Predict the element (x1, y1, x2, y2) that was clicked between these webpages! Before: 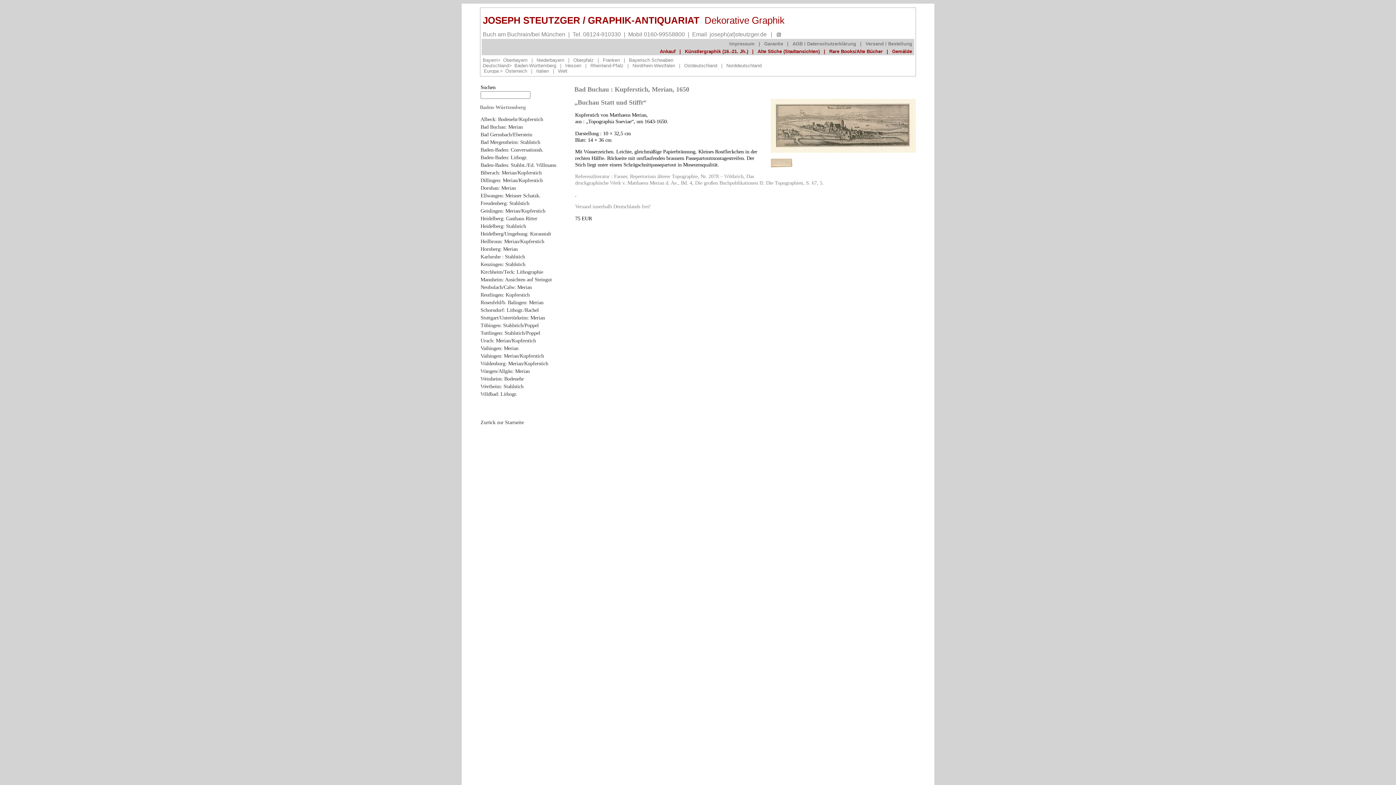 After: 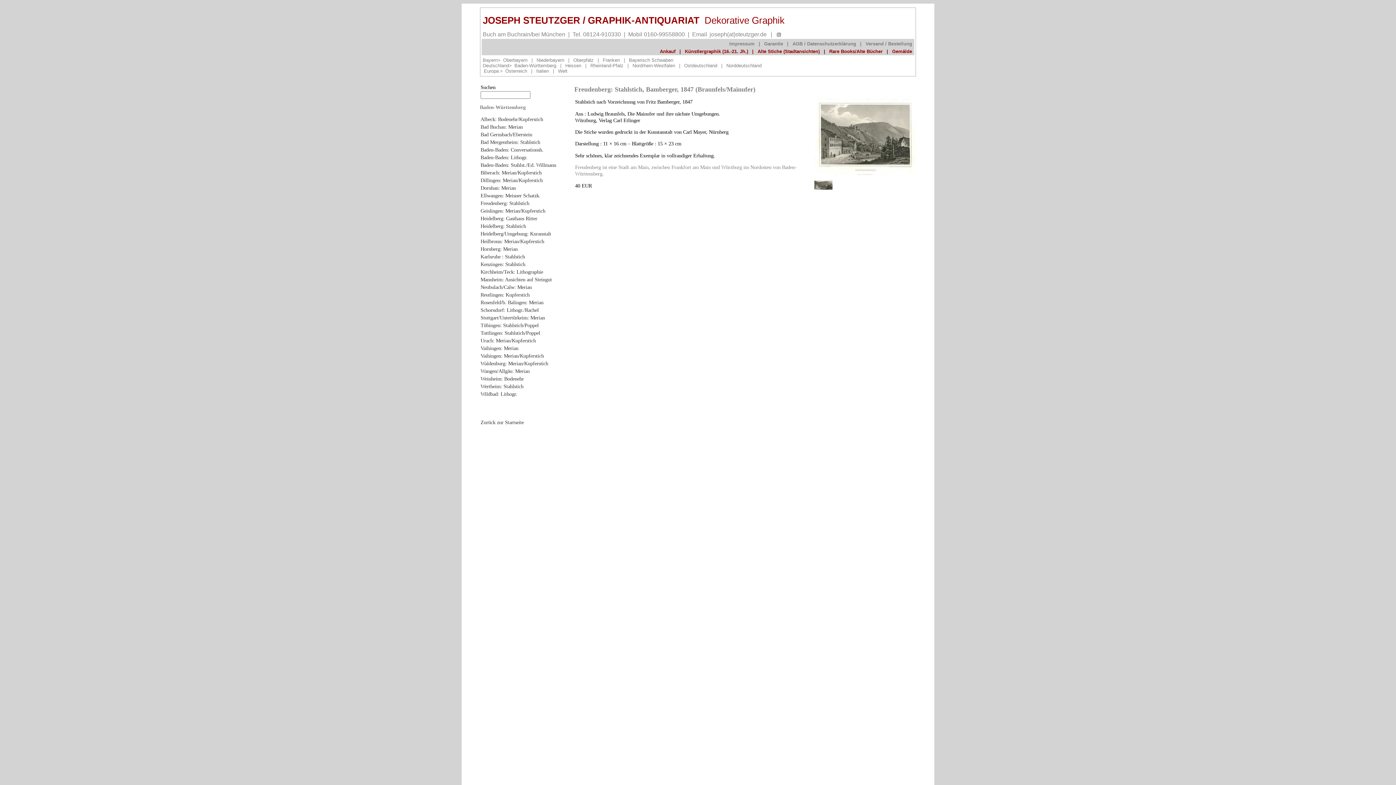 Action: bbox: (480, 200, 529, 206) label: Freudenberg: Stahlstich